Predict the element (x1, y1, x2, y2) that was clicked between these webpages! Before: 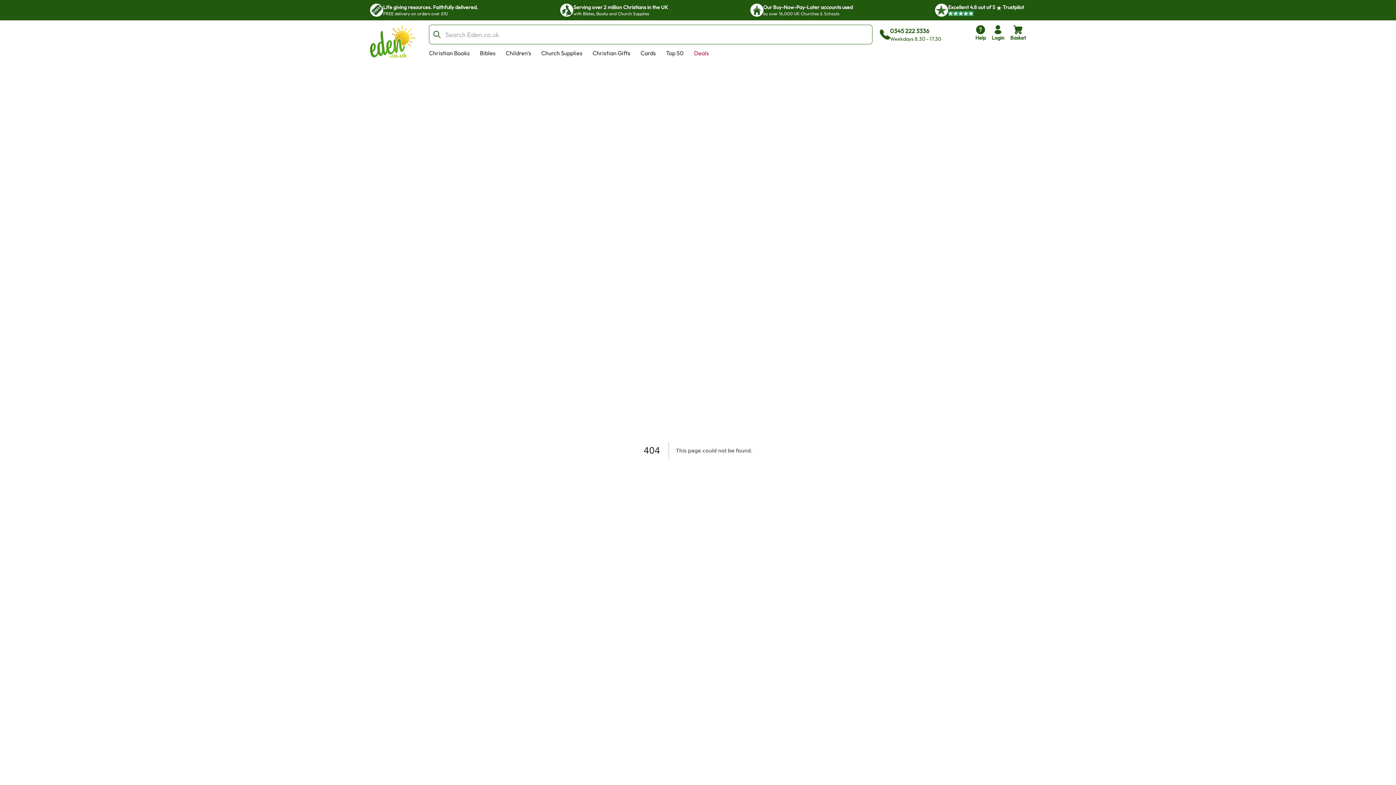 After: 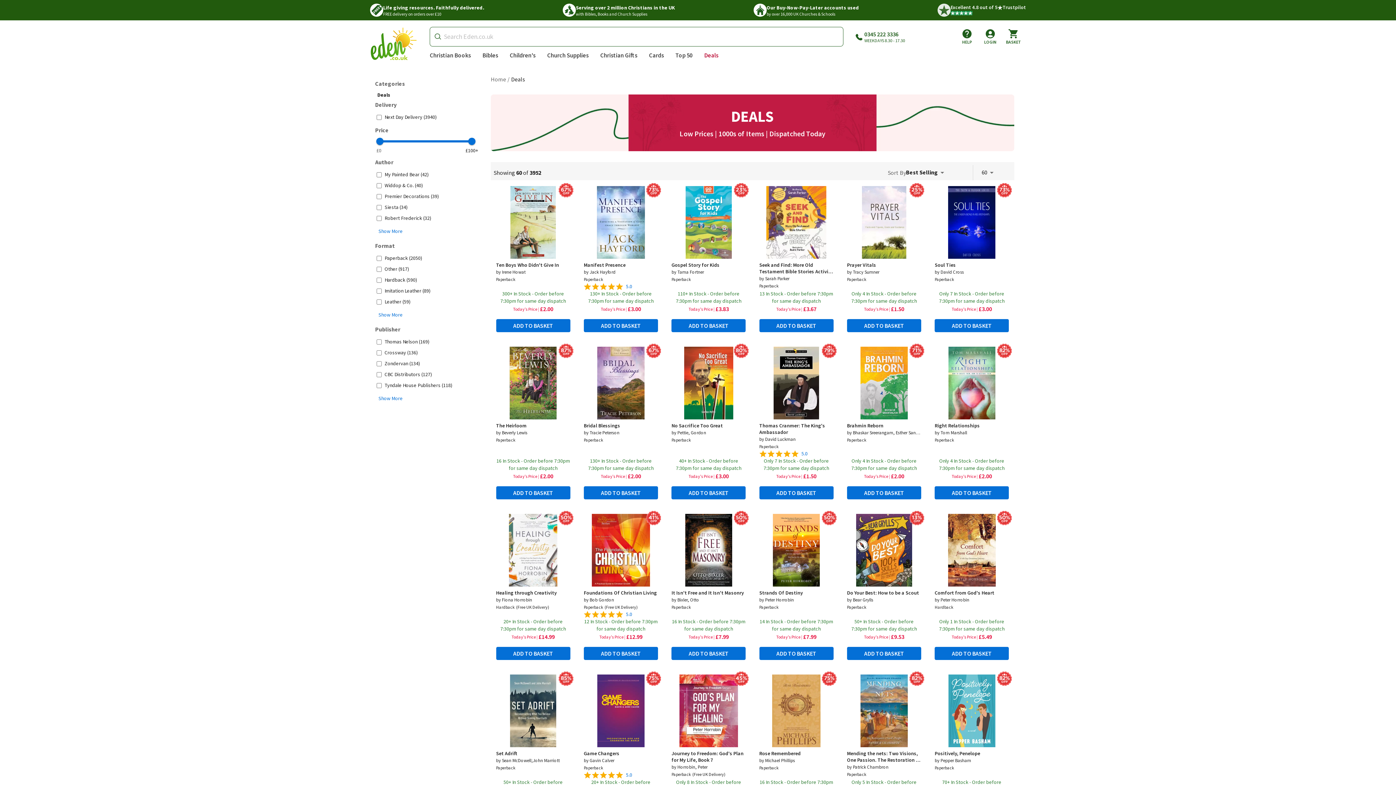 Action: label: Deals bbox: (689, 48, 714, 58)